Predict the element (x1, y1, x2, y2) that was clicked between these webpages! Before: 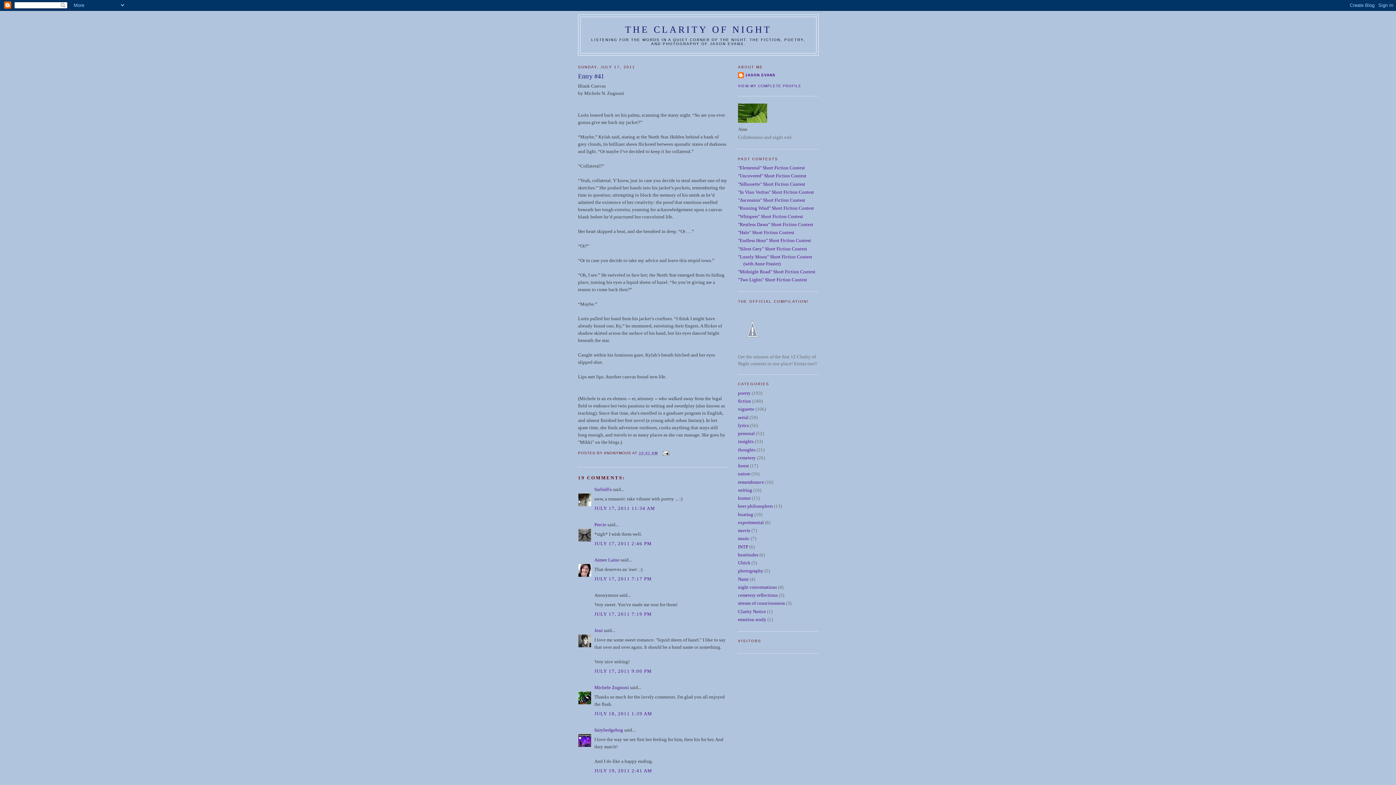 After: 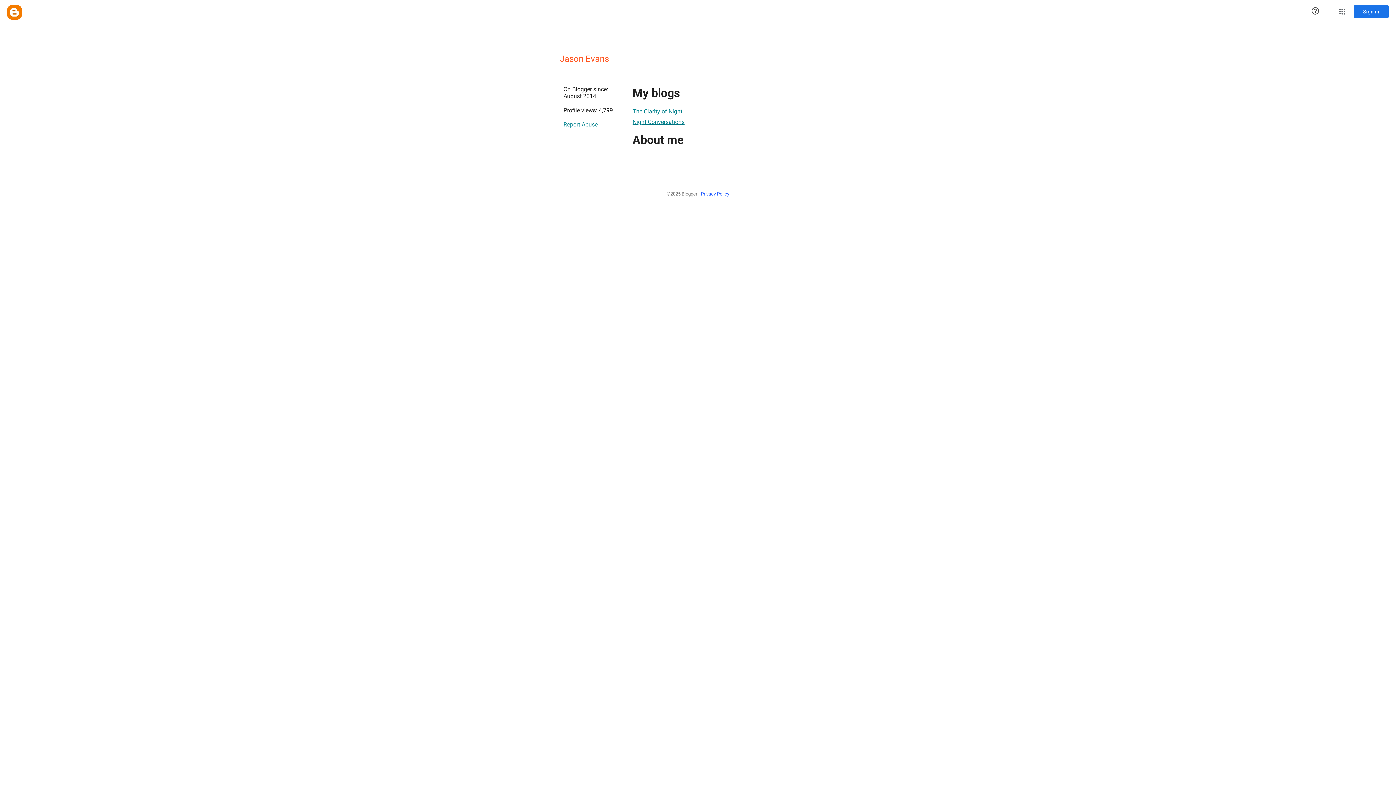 Action: label: VIEW MY COMPLETE PROFILE bbox: (738, 83, 801, 87)